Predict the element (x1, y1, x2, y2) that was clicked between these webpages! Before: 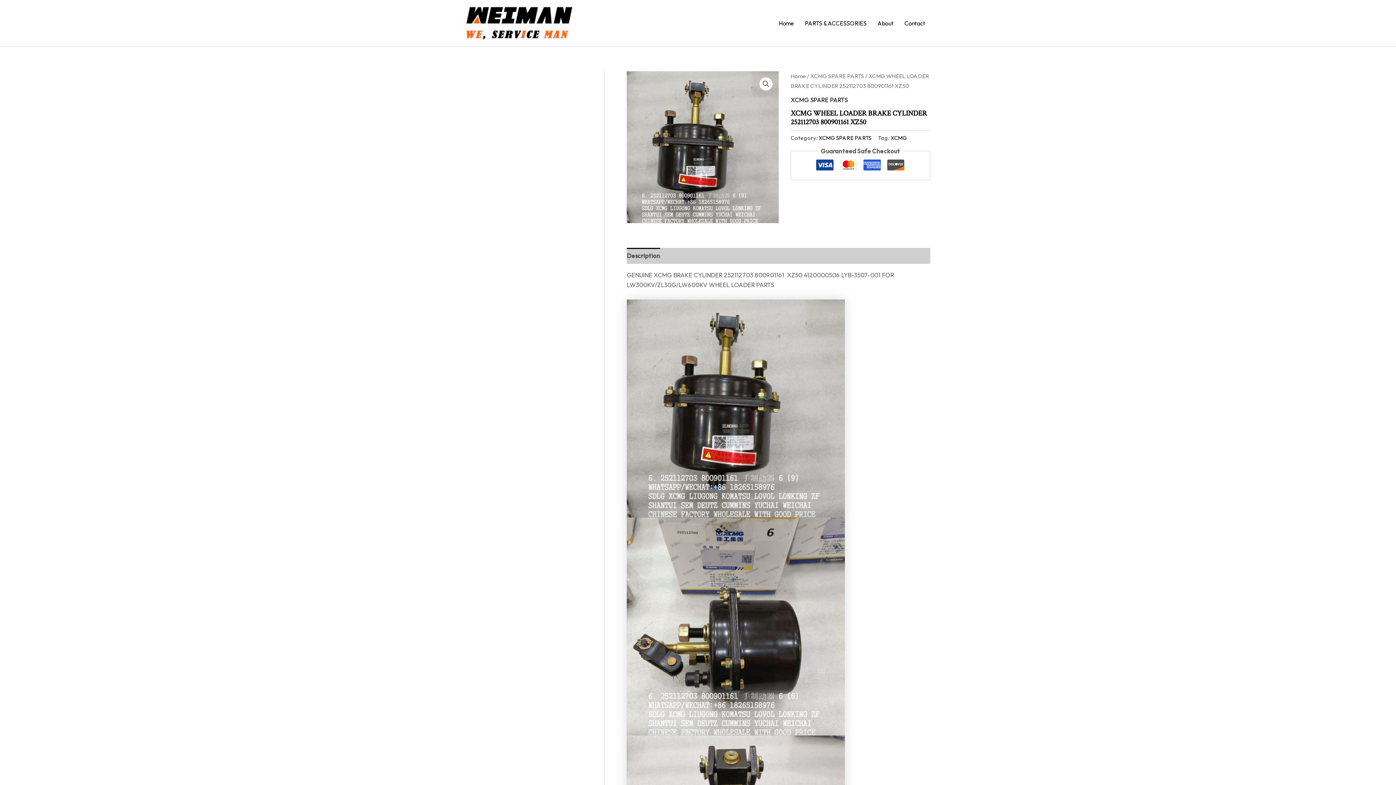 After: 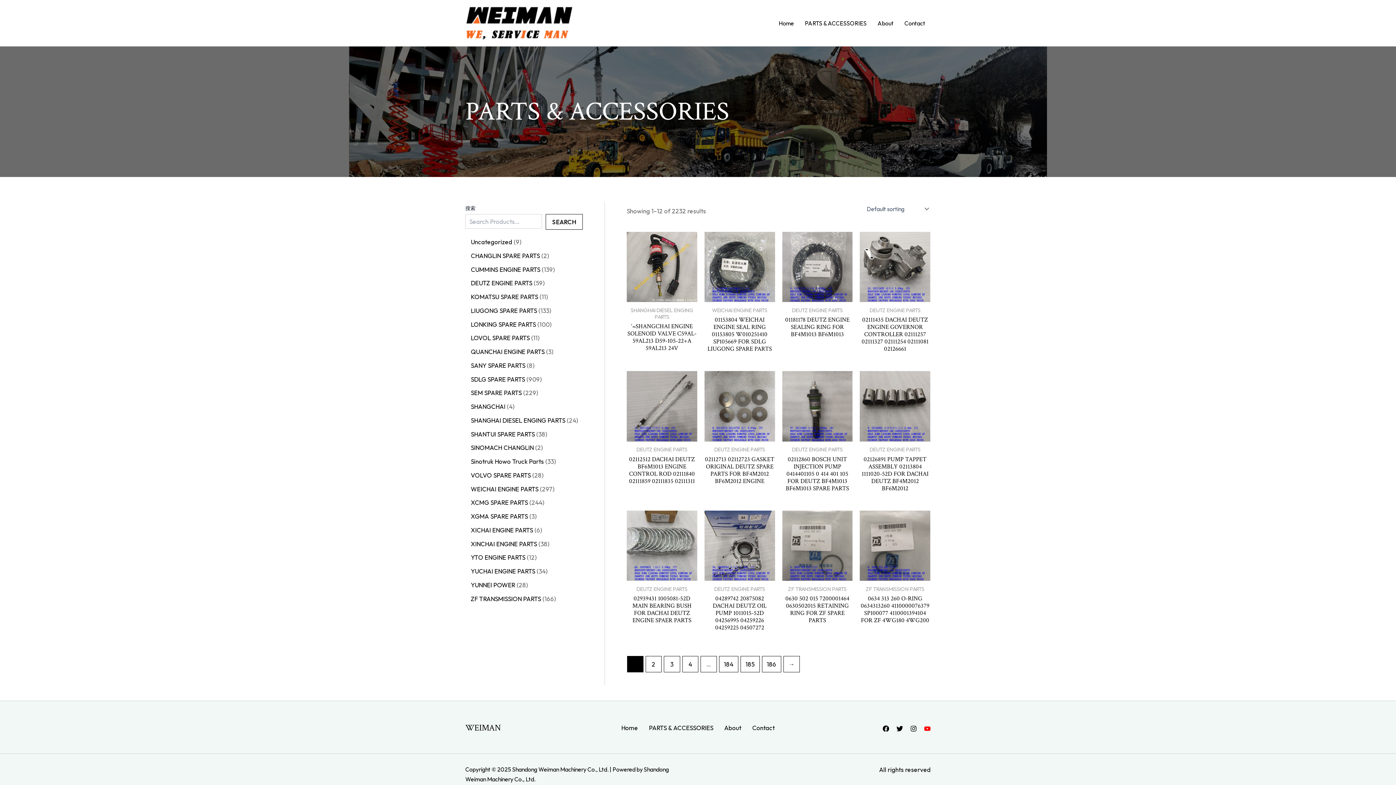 Action: bbox: (799, 8, 872, 37) label: PARTS & ACCESSORIES